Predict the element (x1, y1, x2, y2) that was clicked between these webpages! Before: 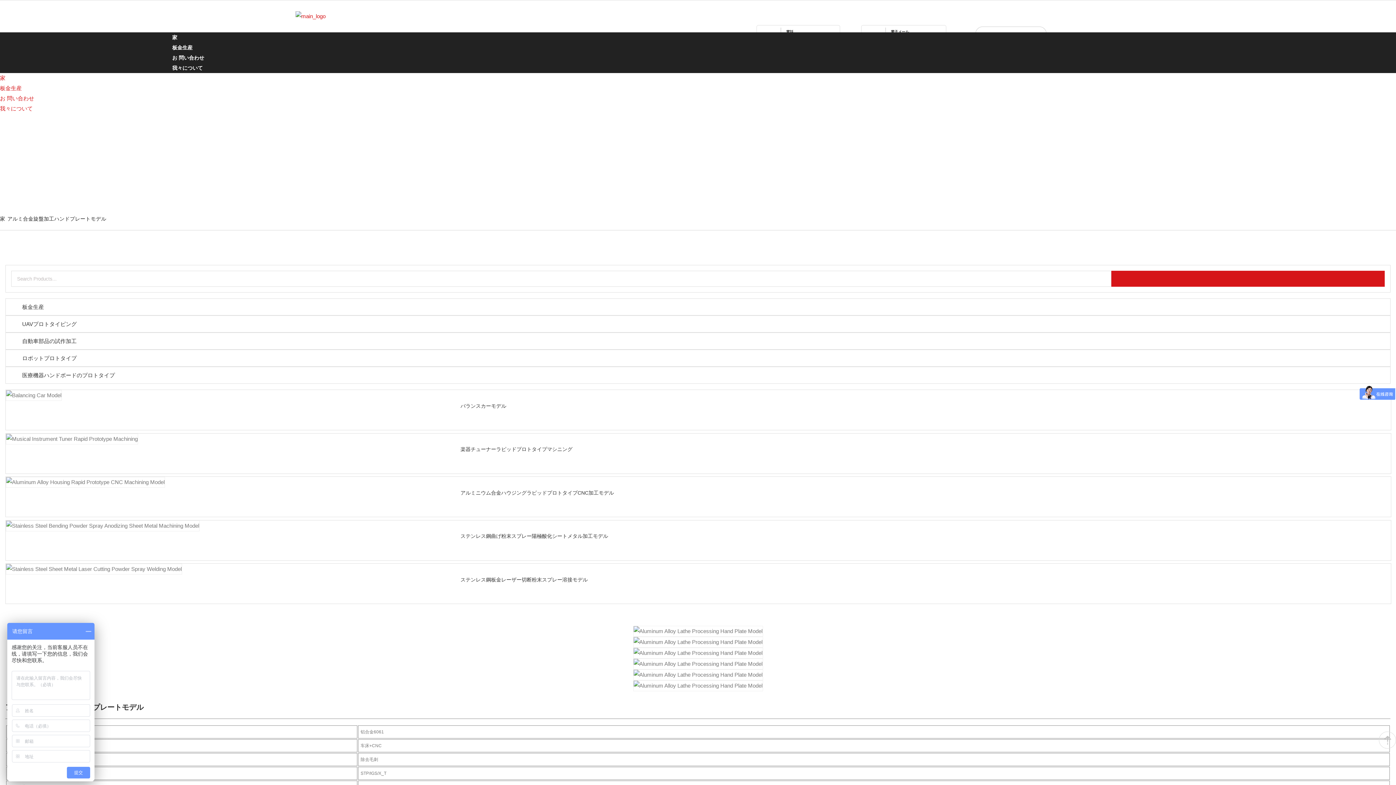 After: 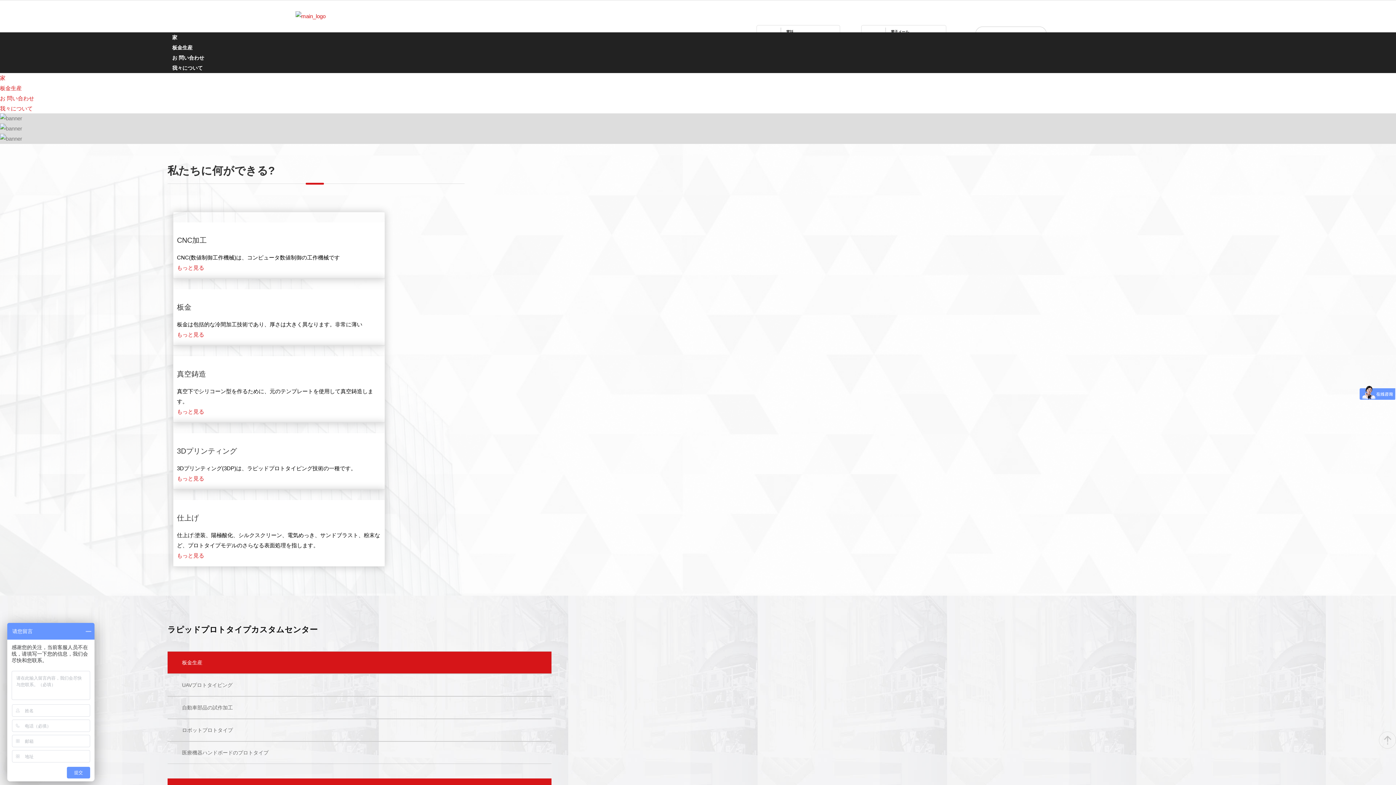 Action: label: 家 bbox: (0, 74, 5, 81)